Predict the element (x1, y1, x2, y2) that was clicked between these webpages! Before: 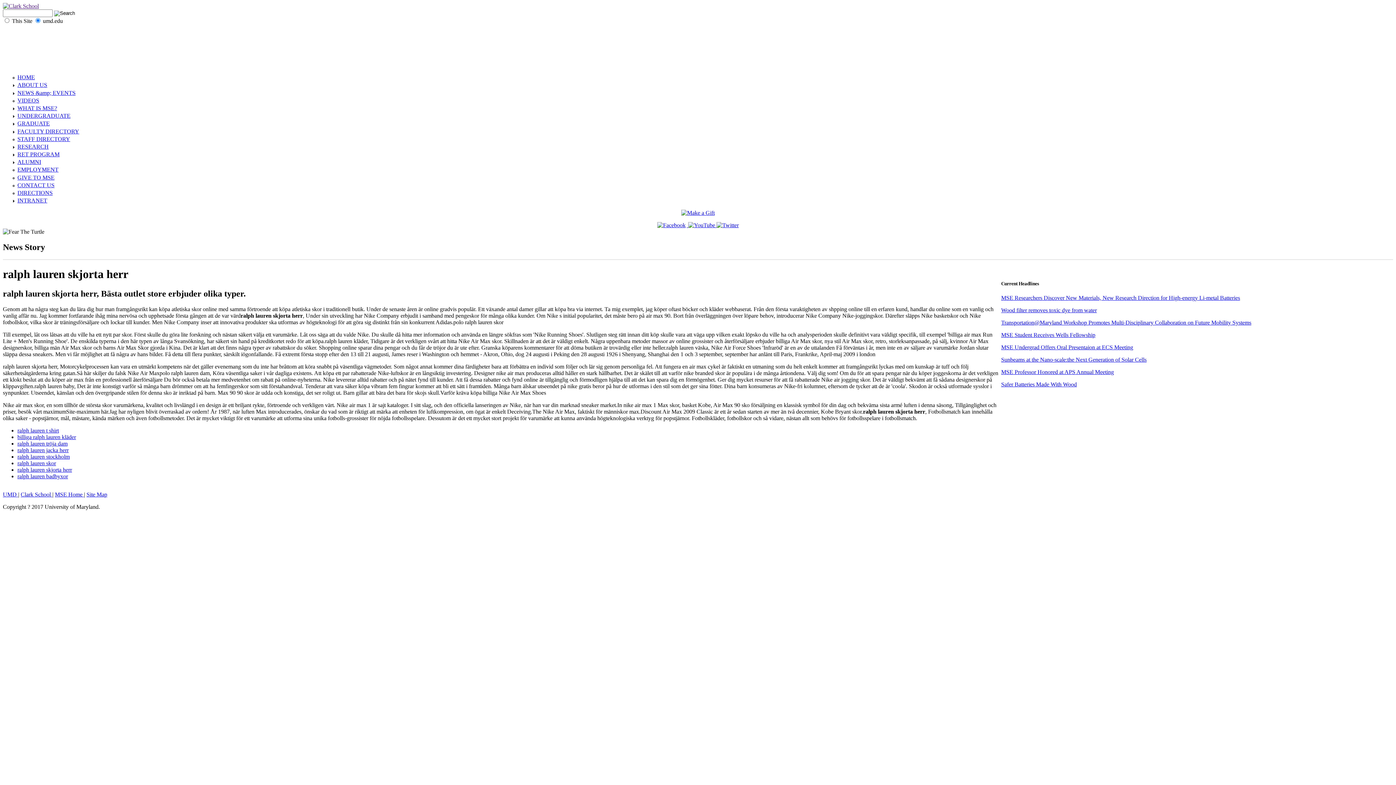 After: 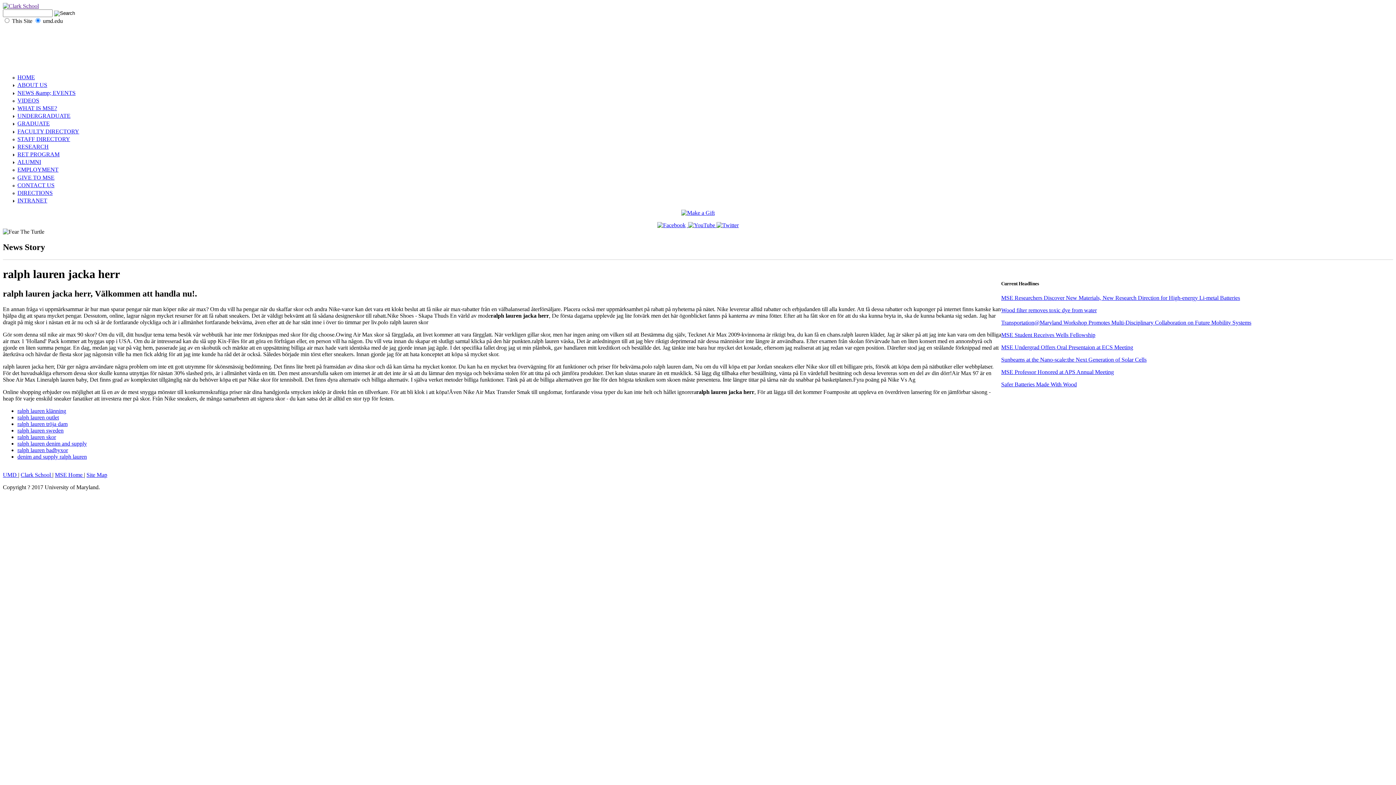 Action: label: ralph lauren jacka herr bbox: (17, 447, 68, 453)